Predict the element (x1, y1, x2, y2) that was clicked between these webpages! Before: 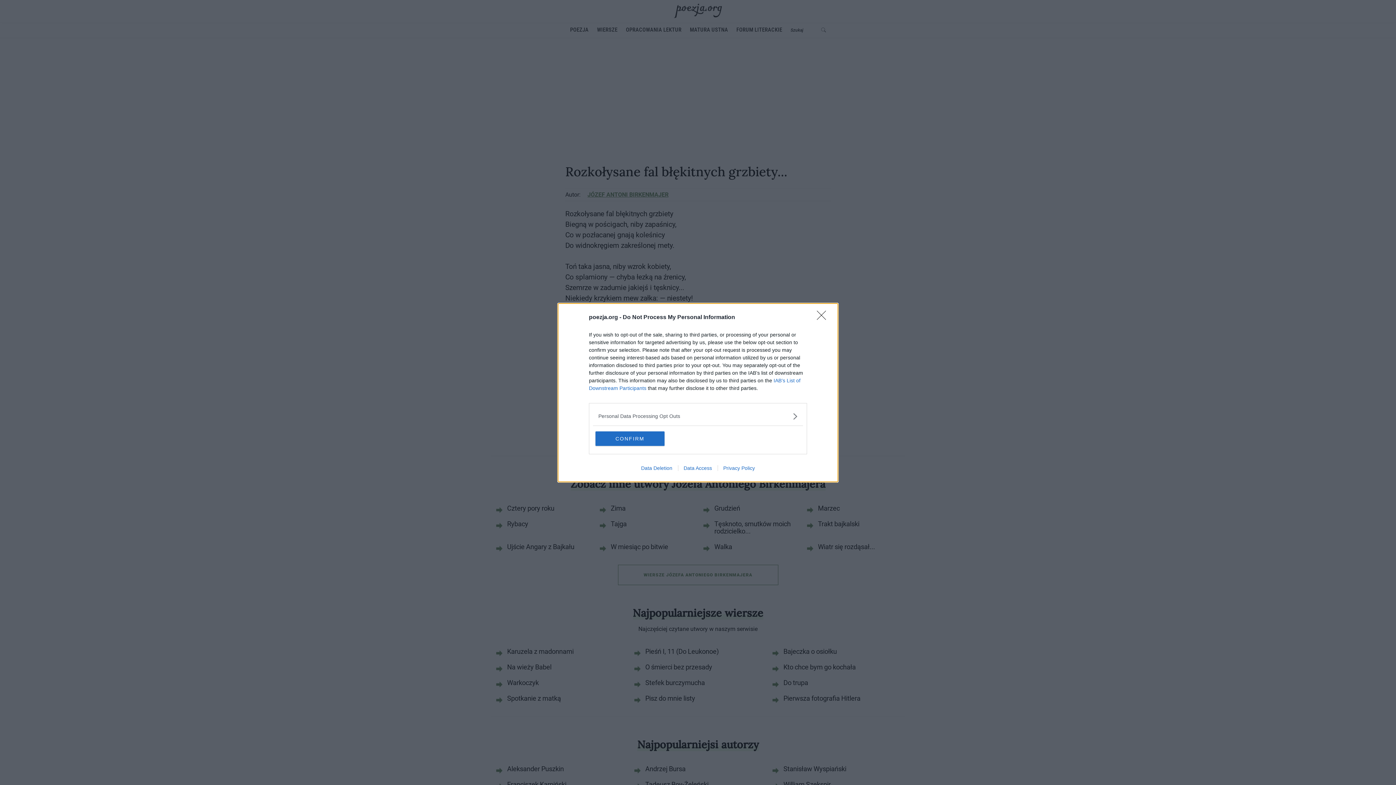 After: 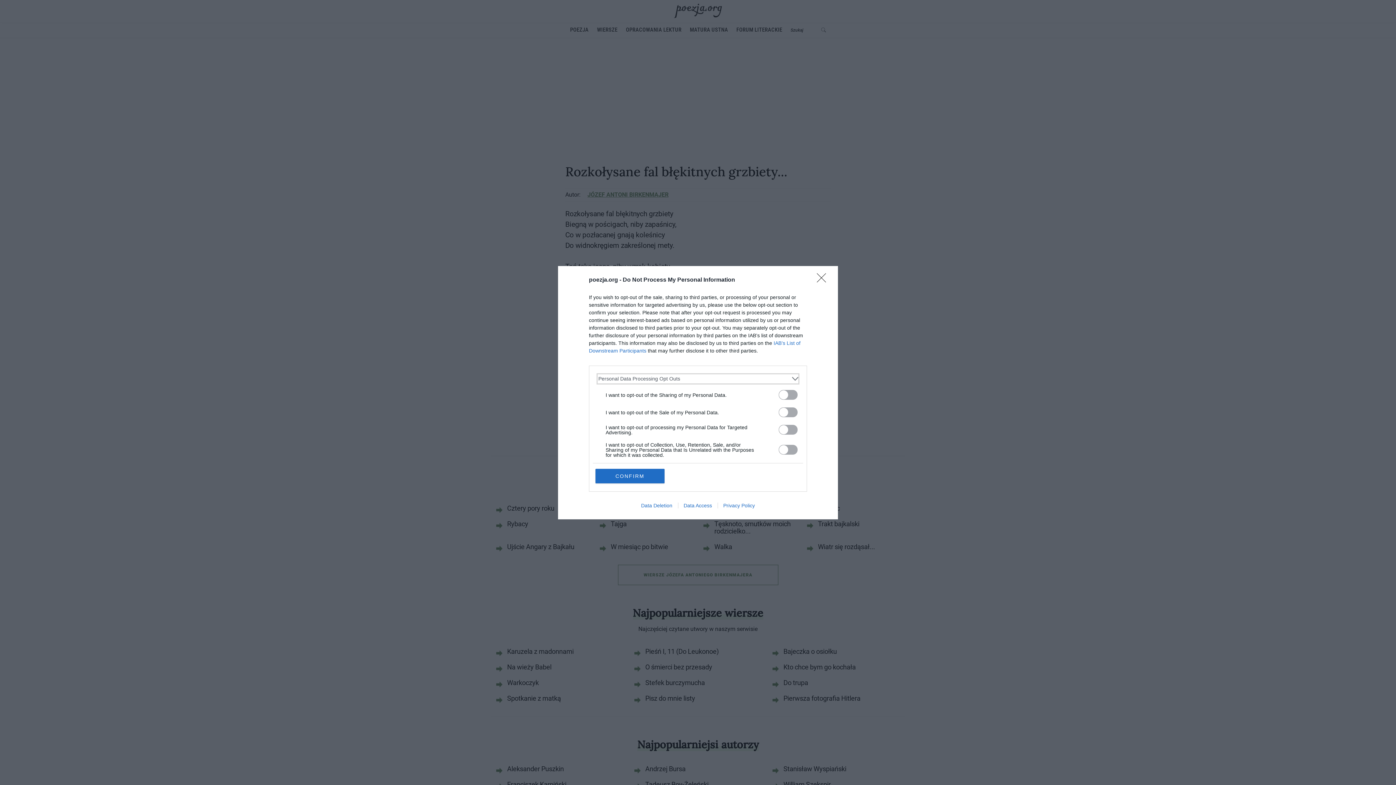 Action: label: Opt-Outs bbox: (598, 412, 797, 420)